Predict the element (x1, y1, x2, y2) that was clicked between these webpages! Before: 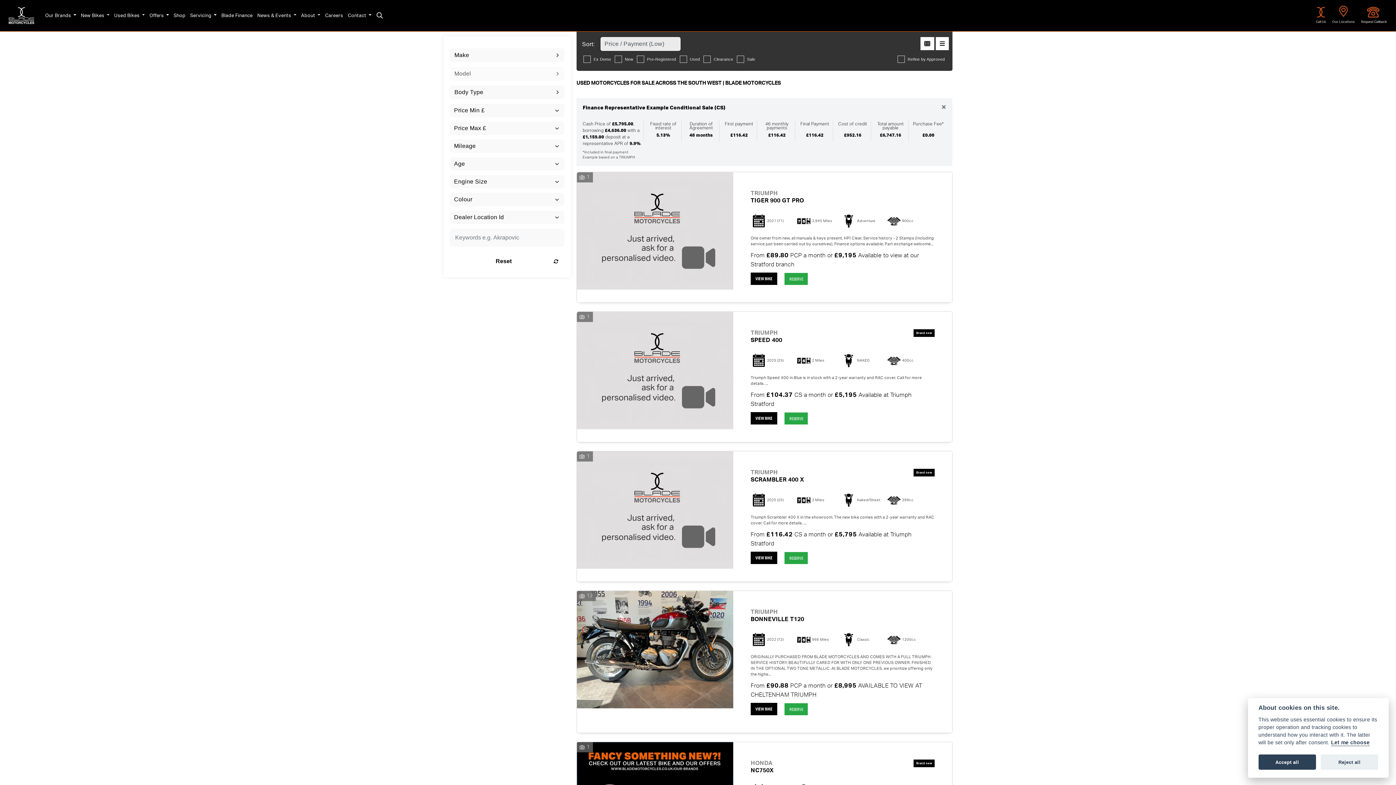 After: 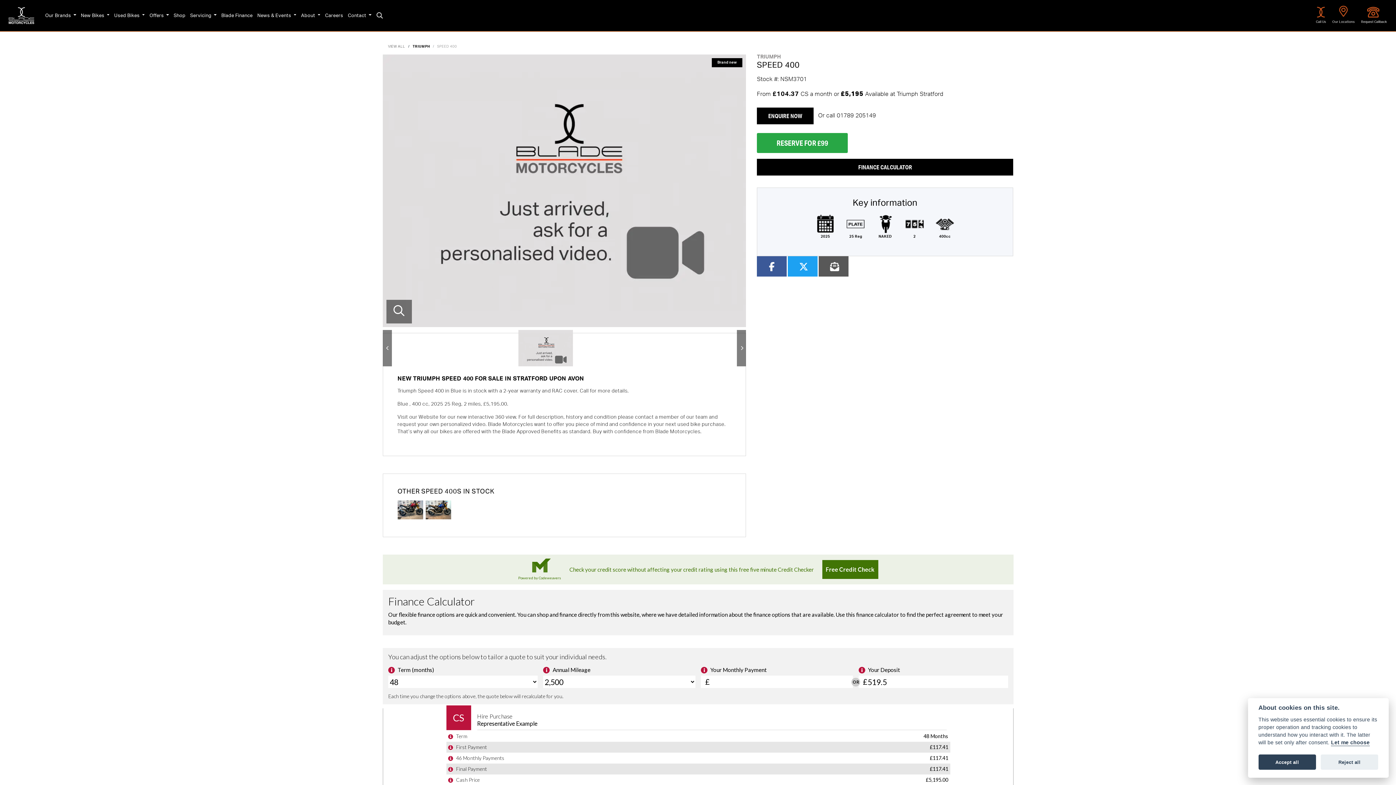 Action: bbox: (750, 412, 777, 424) label: VIEW BIKE